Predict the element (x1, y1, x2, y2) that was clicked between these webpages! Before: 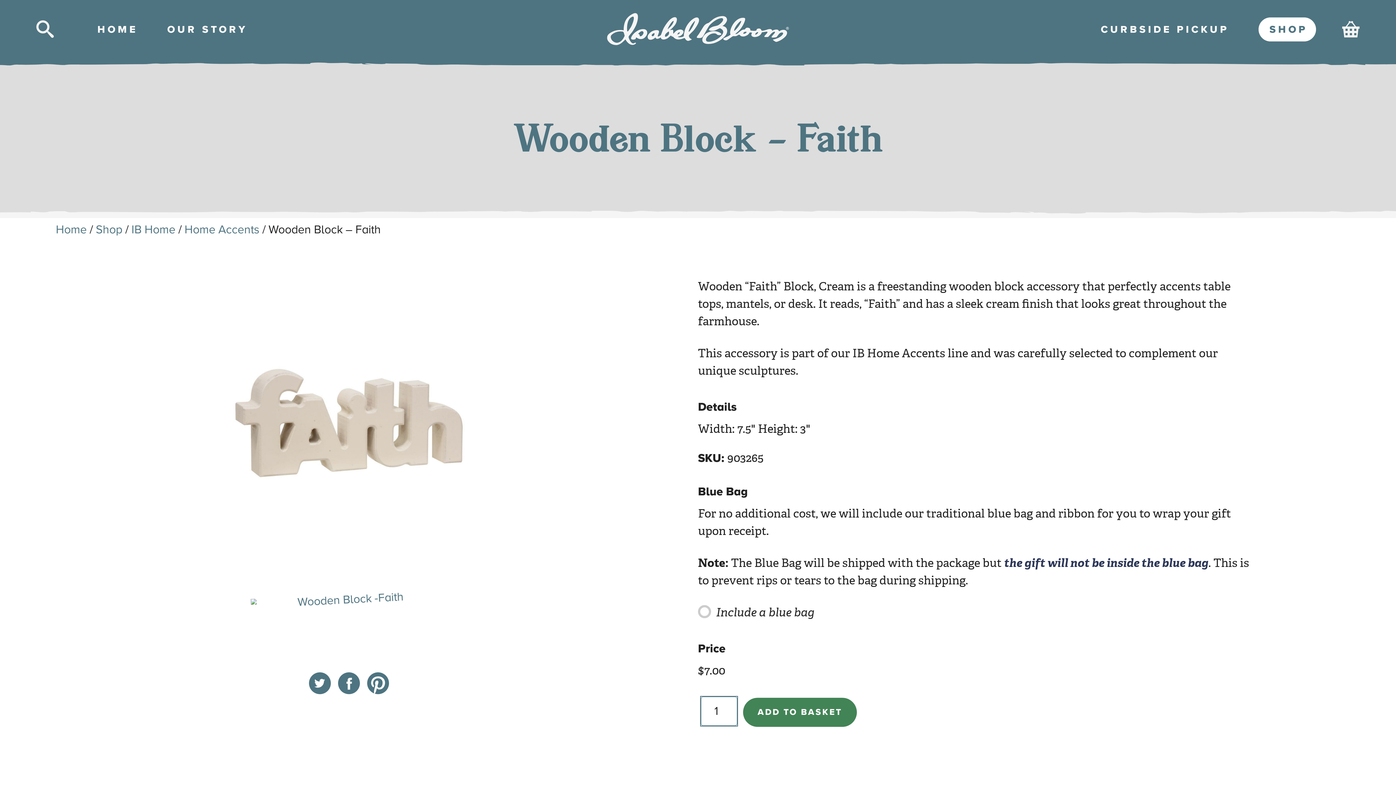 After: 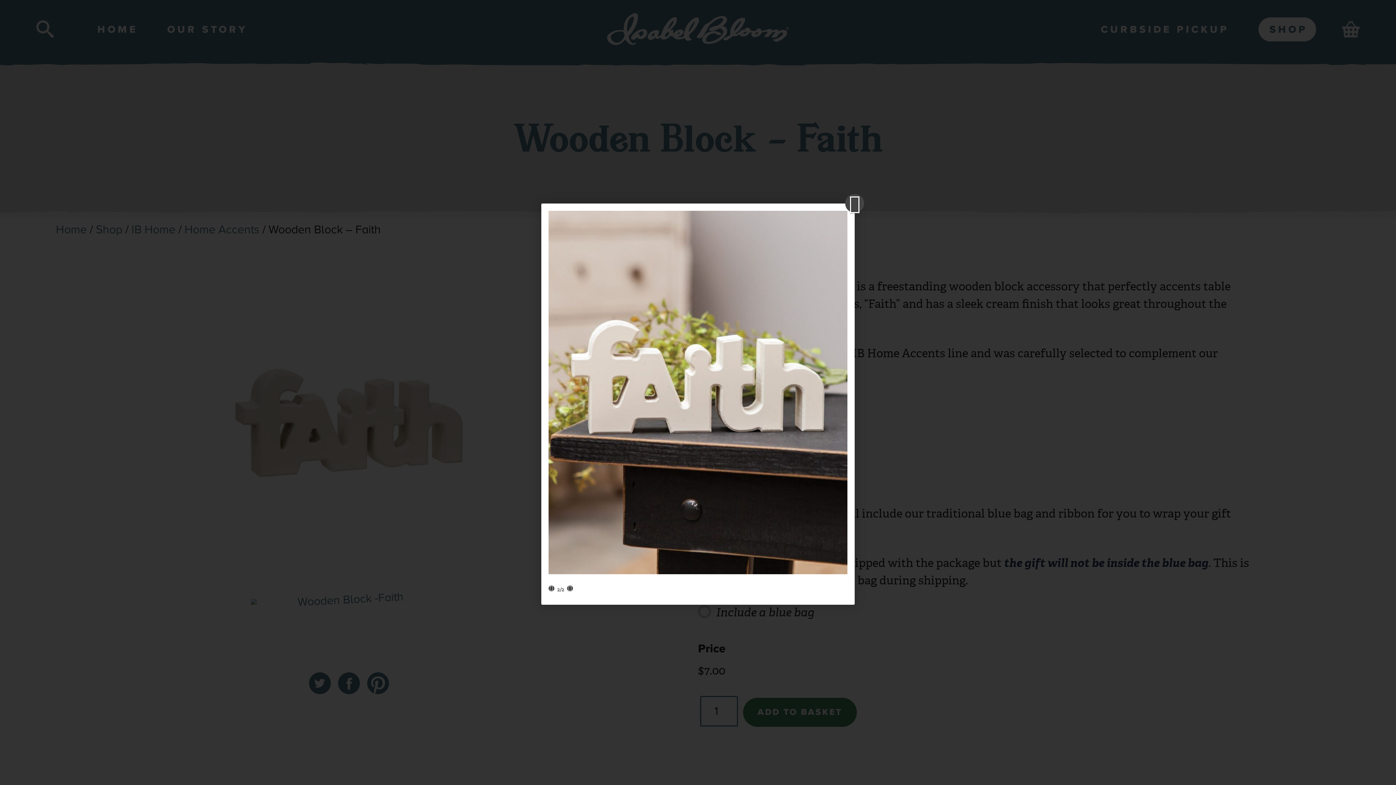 Action: bbox: (250, 589, 447, 657)